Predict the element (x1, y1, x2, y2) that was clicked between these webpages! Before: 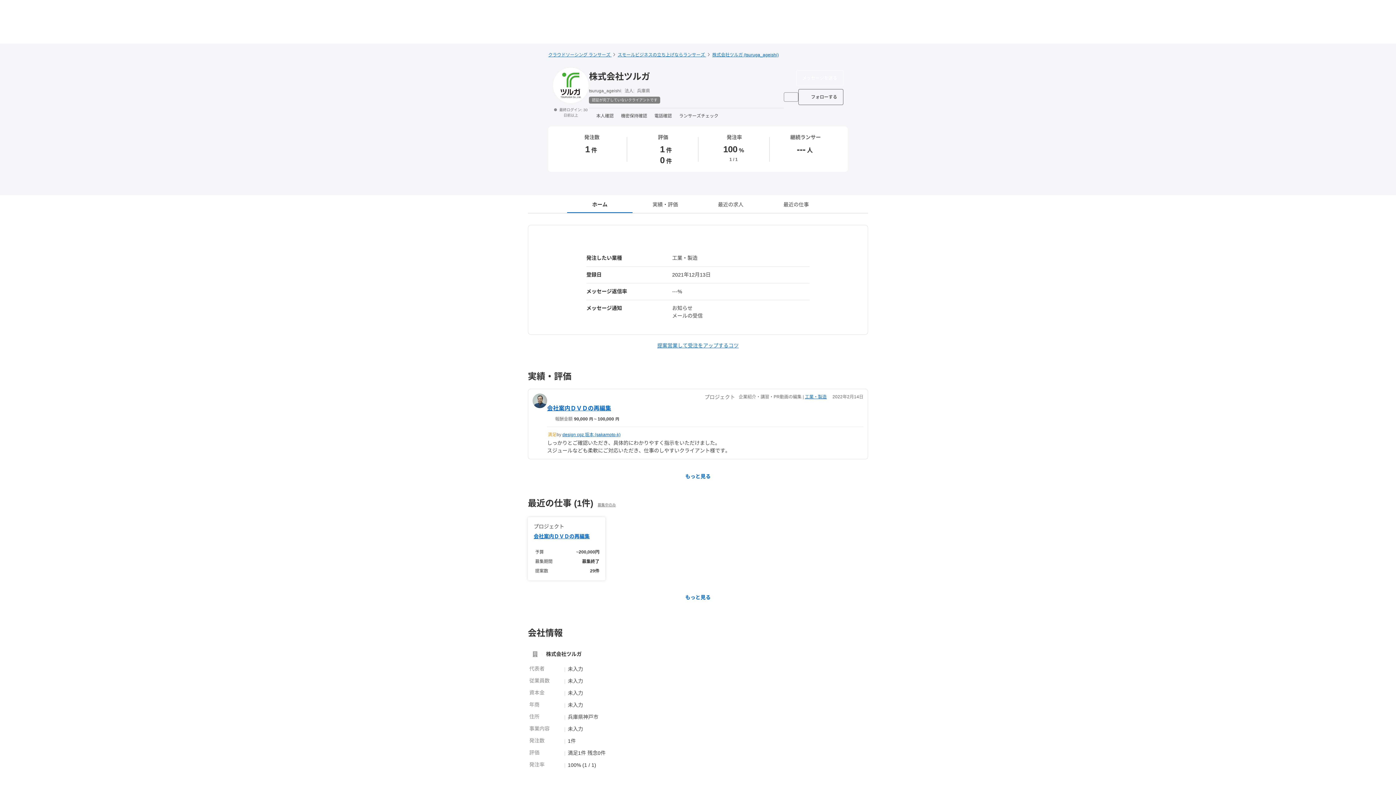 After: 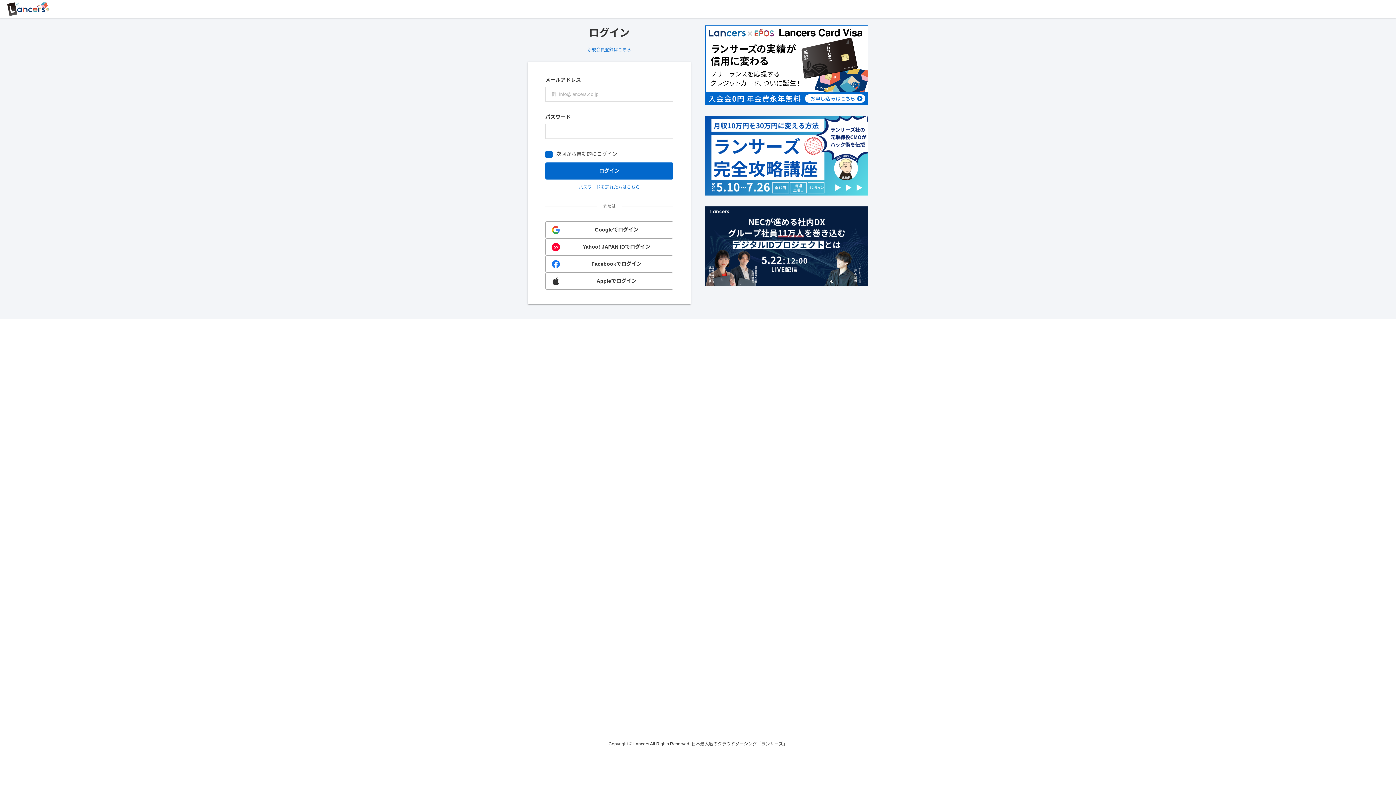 Action: label: メッセージを送る bbox: (796, 70, 843, 86)